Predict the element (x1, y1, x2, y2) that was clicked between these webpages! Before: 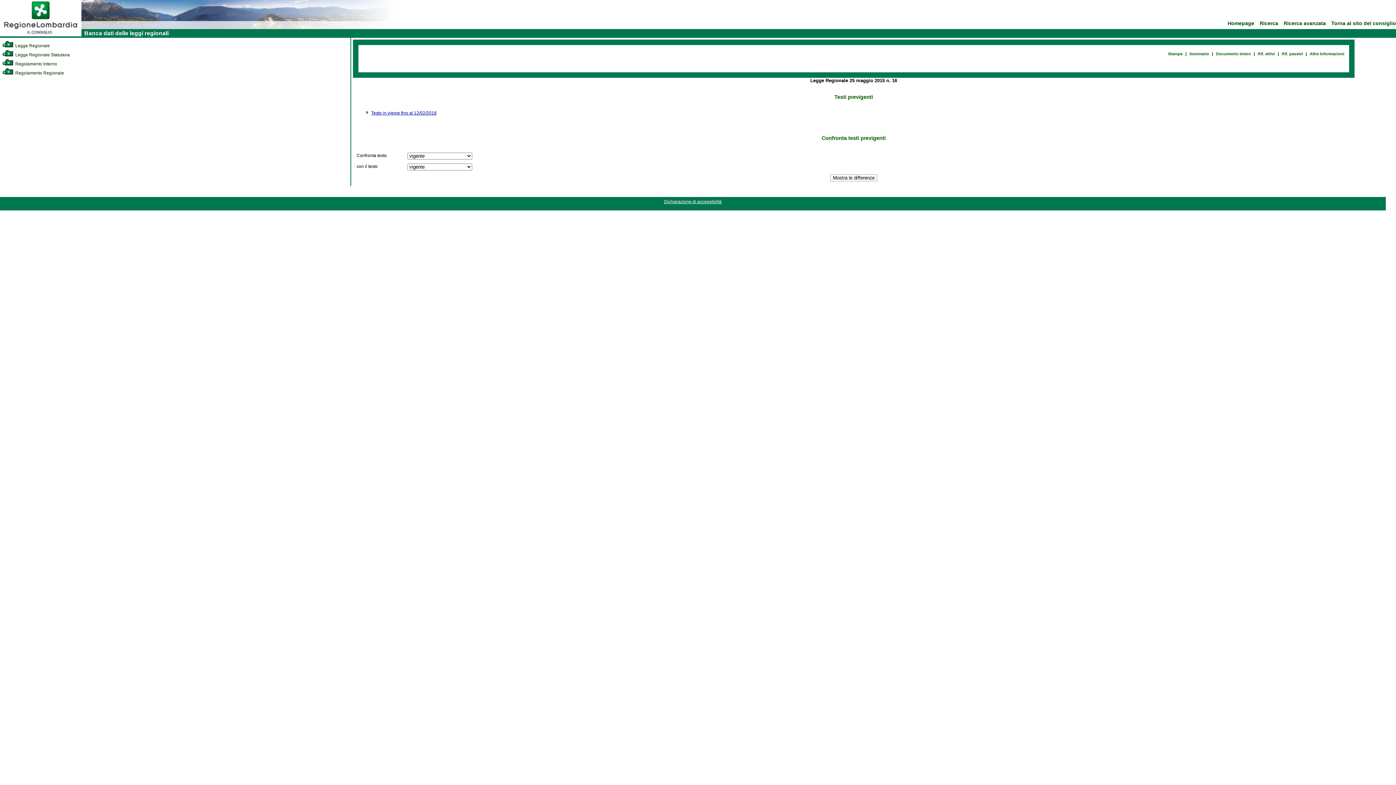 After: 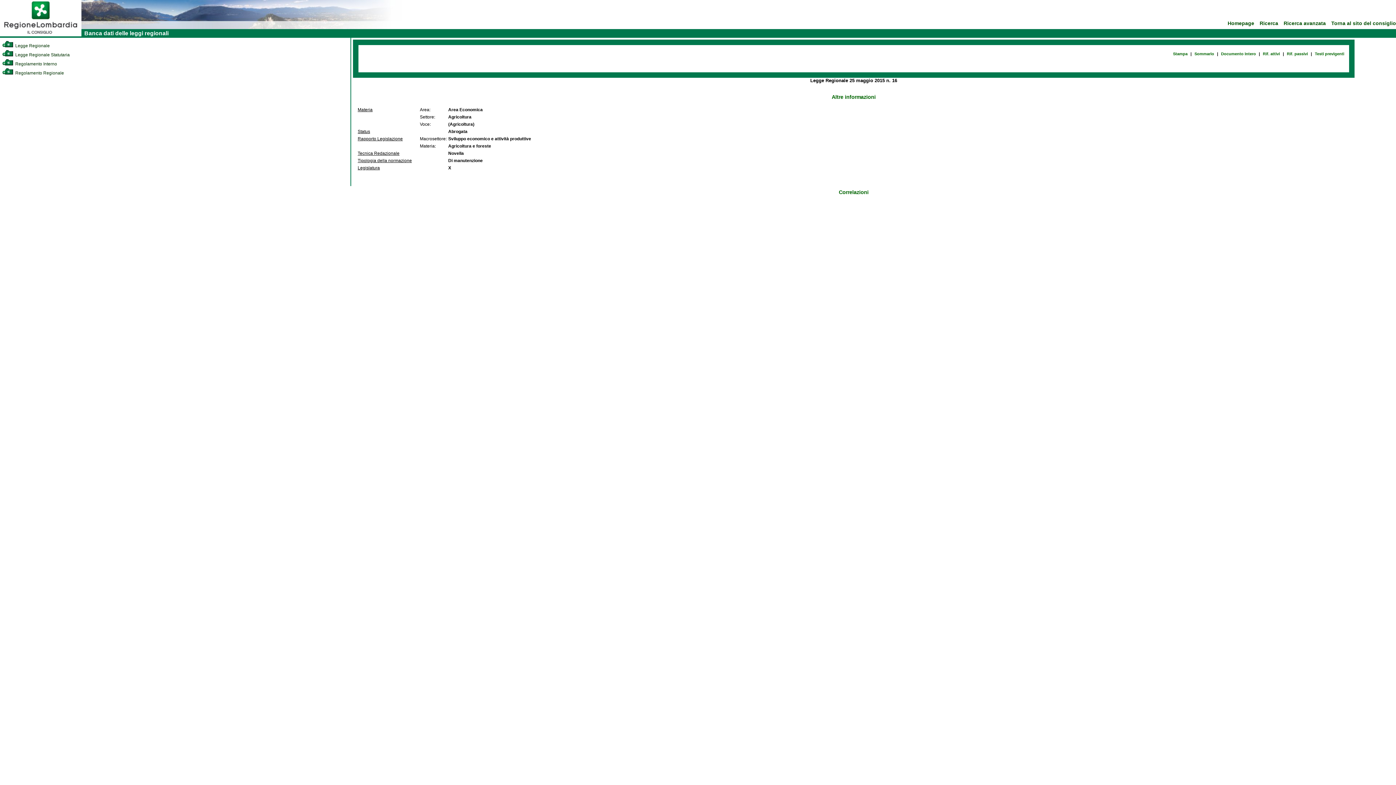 Action: label: Altre informazioni bbox: (1309, 50, 1345, 57)